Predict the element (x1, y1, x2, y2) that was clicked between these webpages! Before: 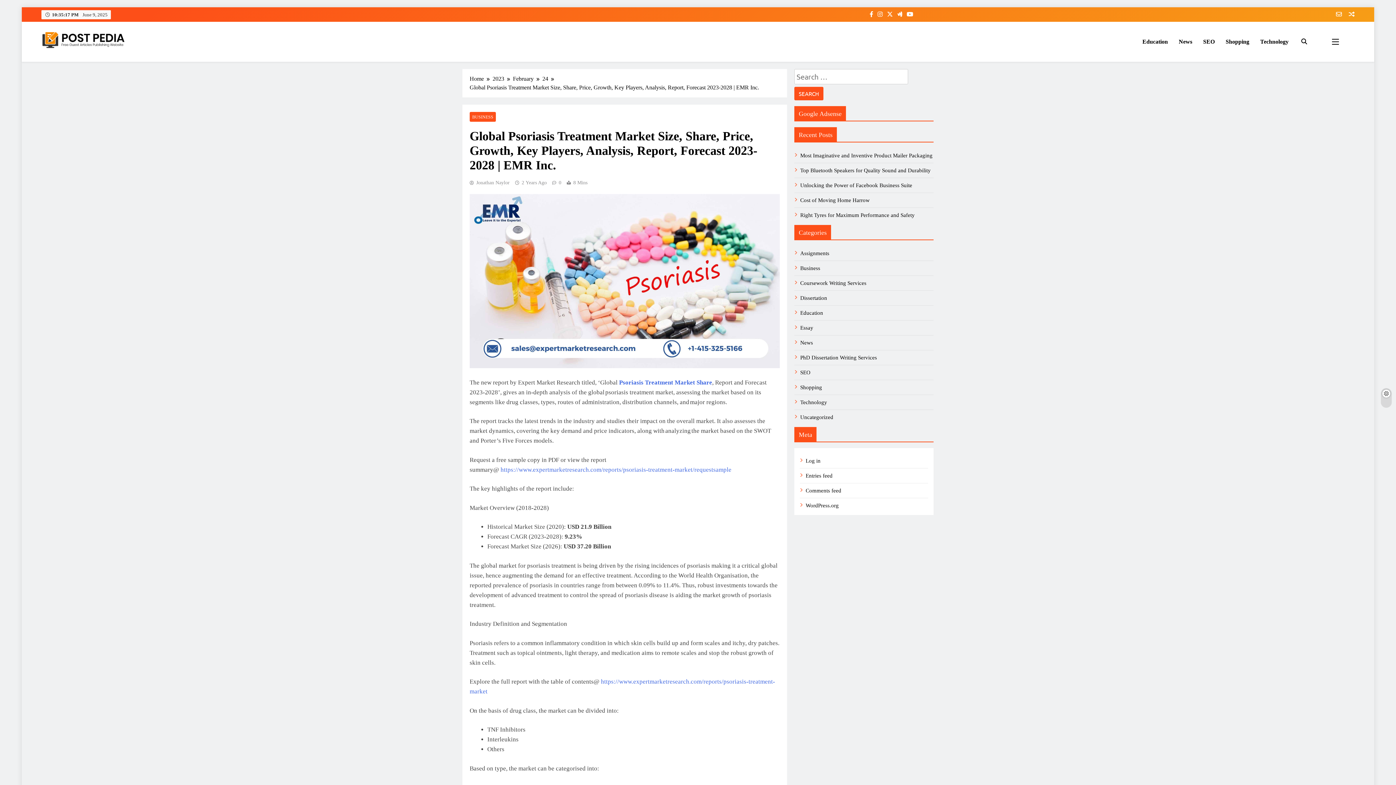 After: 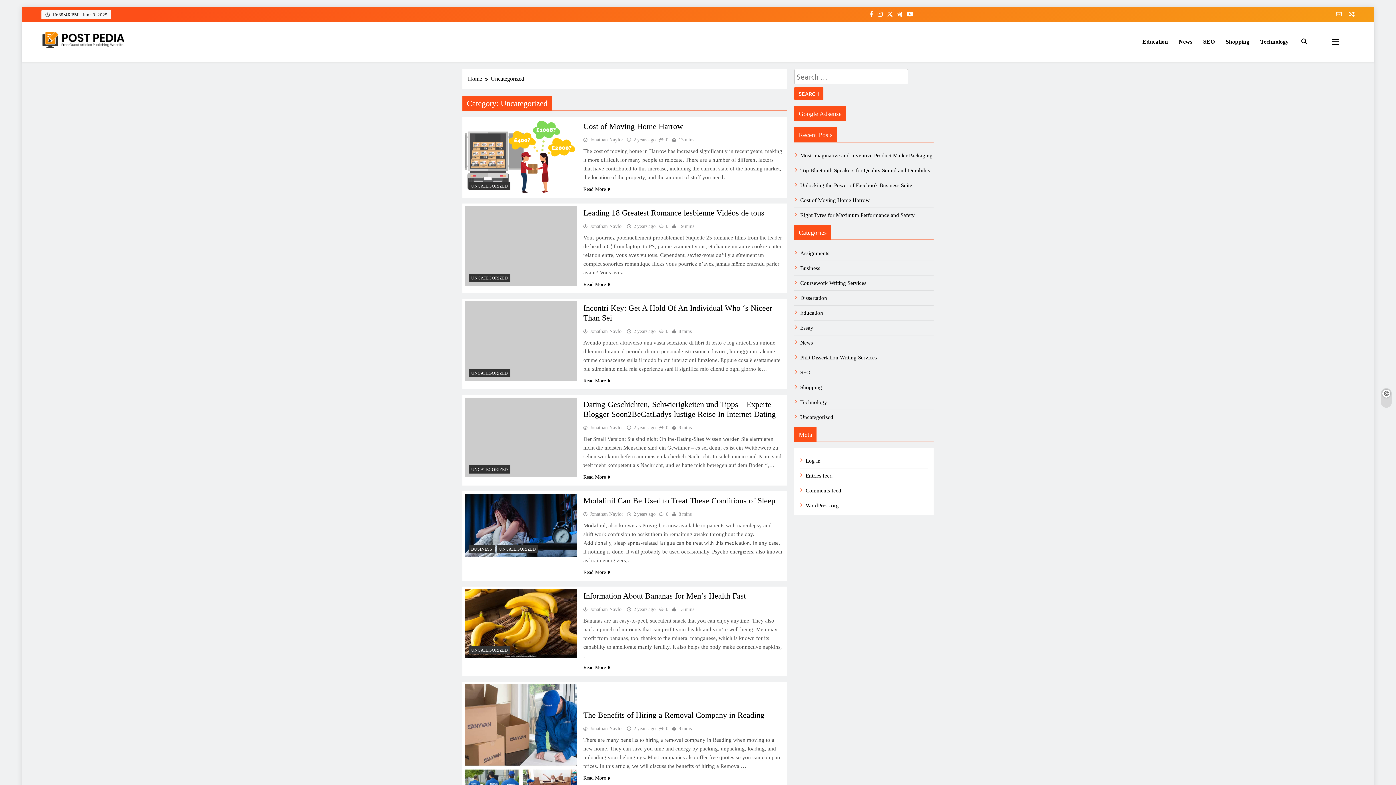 Action: bbox: (800, 414, 833, 420) label: Uncategorized